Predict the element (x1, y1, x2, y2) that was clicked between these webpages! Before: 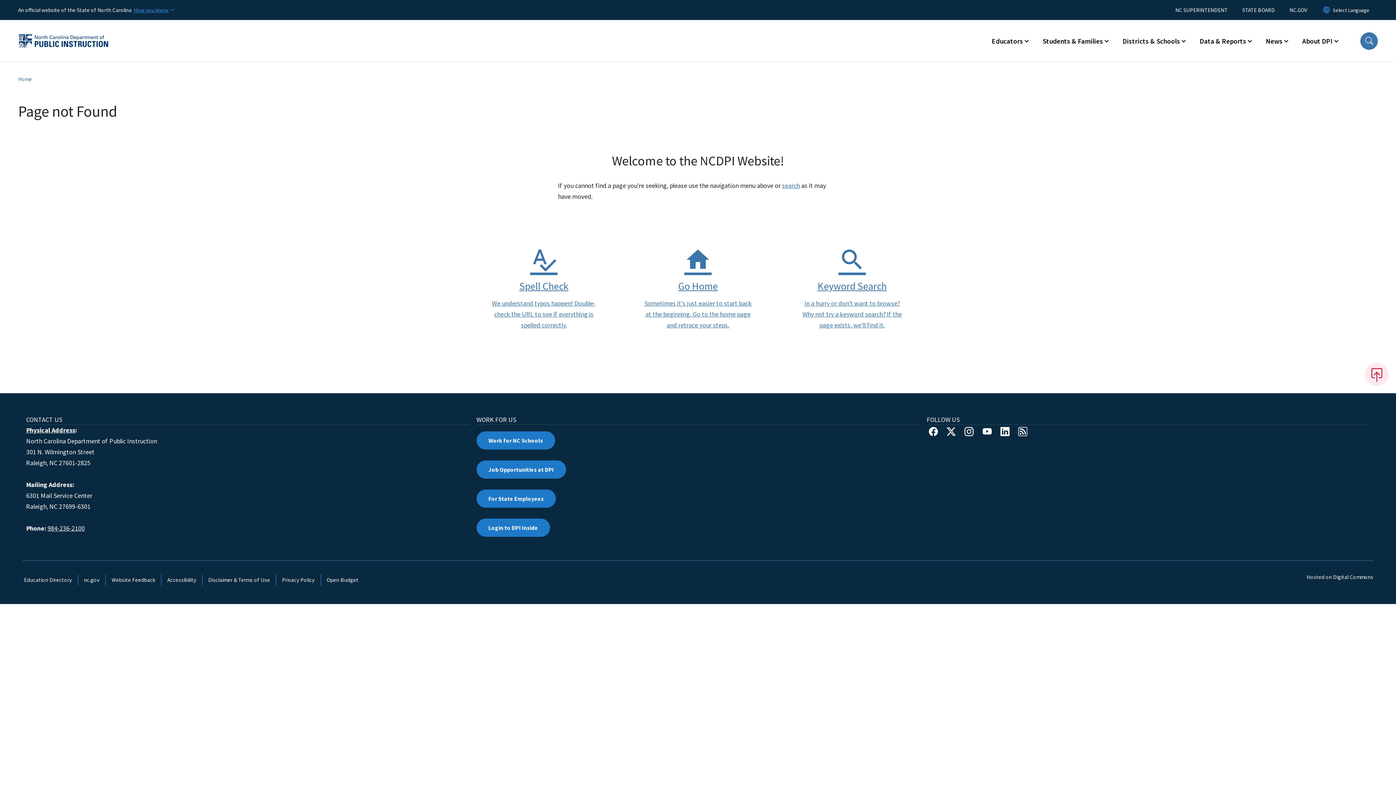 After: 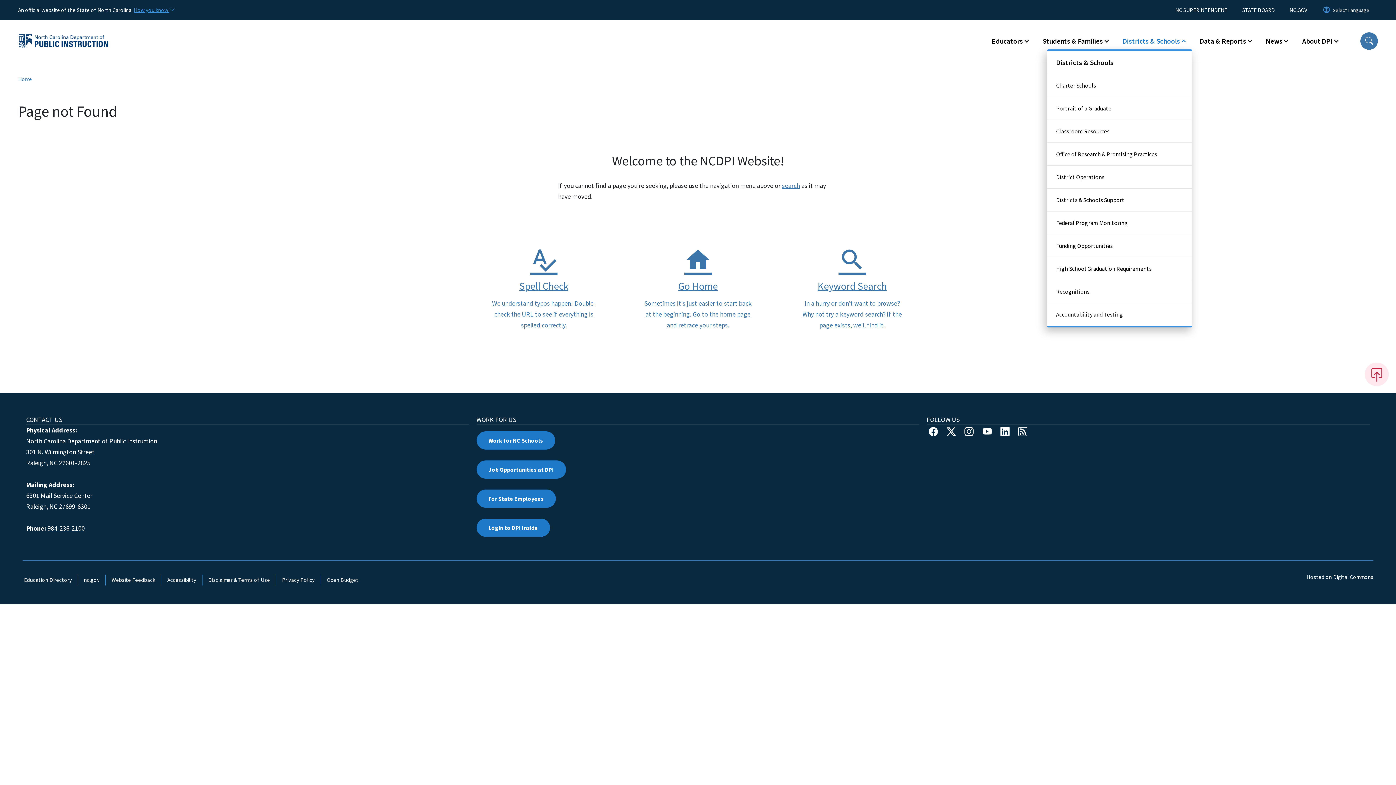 Action: label: Districts & Schools bbox: (1115, 32, 1192, 49)